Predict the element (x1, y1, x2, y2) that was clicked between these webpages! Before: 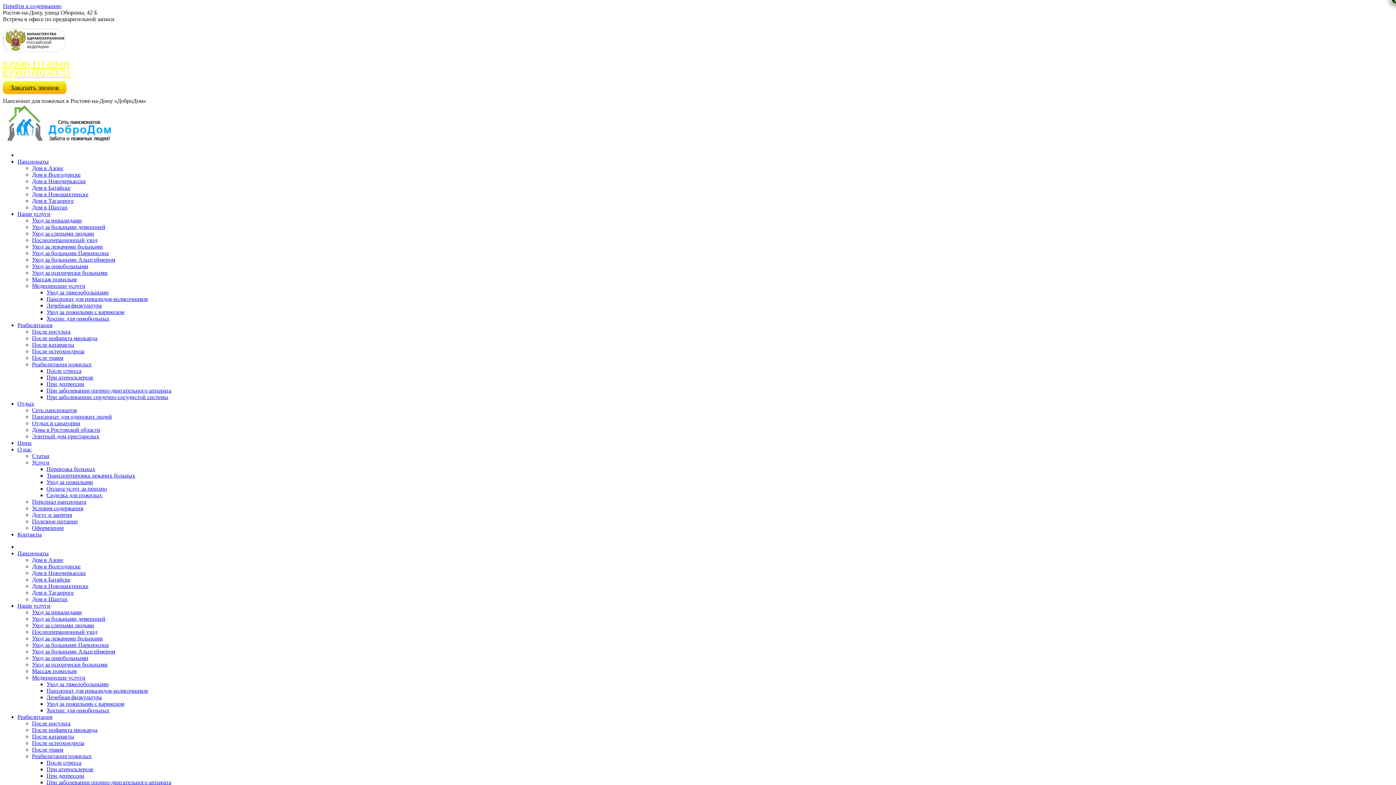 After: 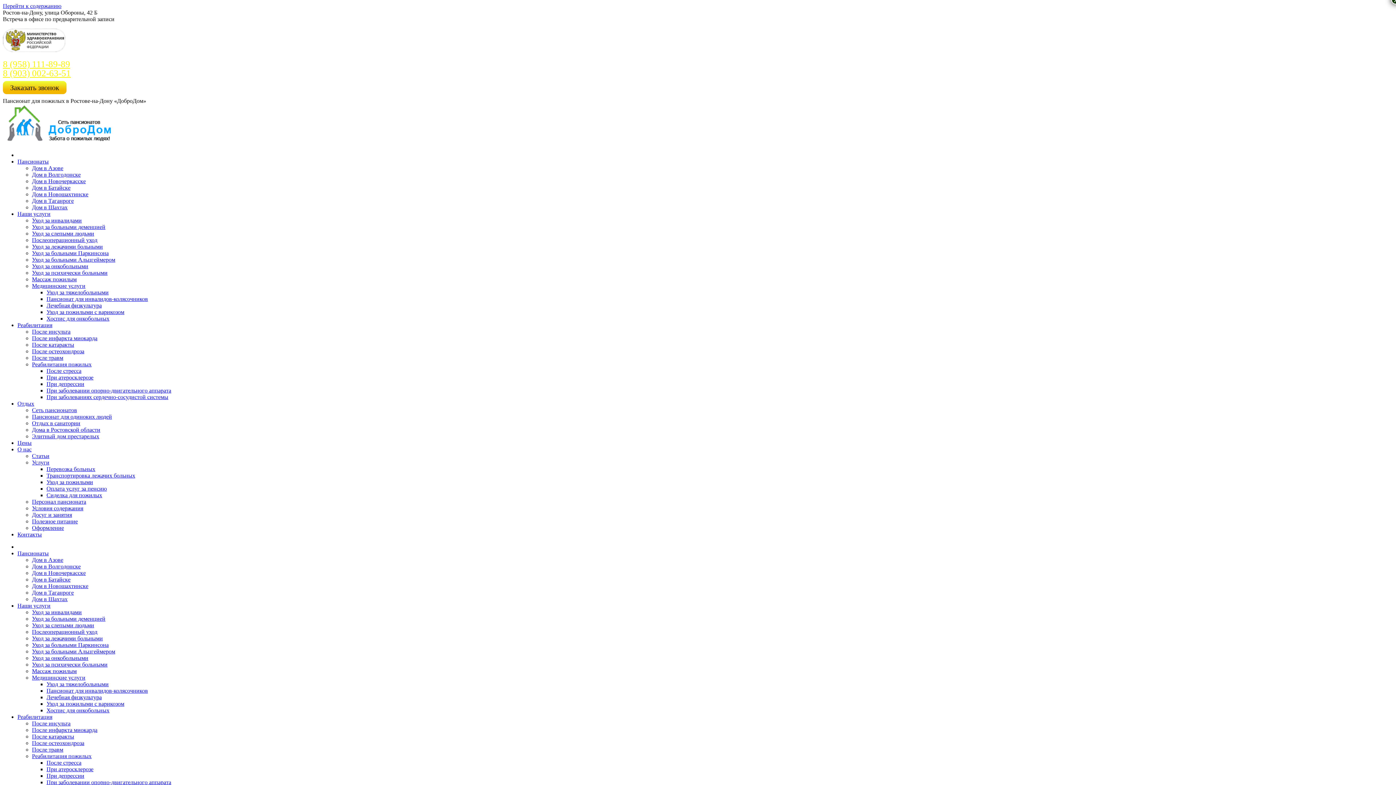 Action: label: Реабилитация bbox: (17, 322, 52, 328)